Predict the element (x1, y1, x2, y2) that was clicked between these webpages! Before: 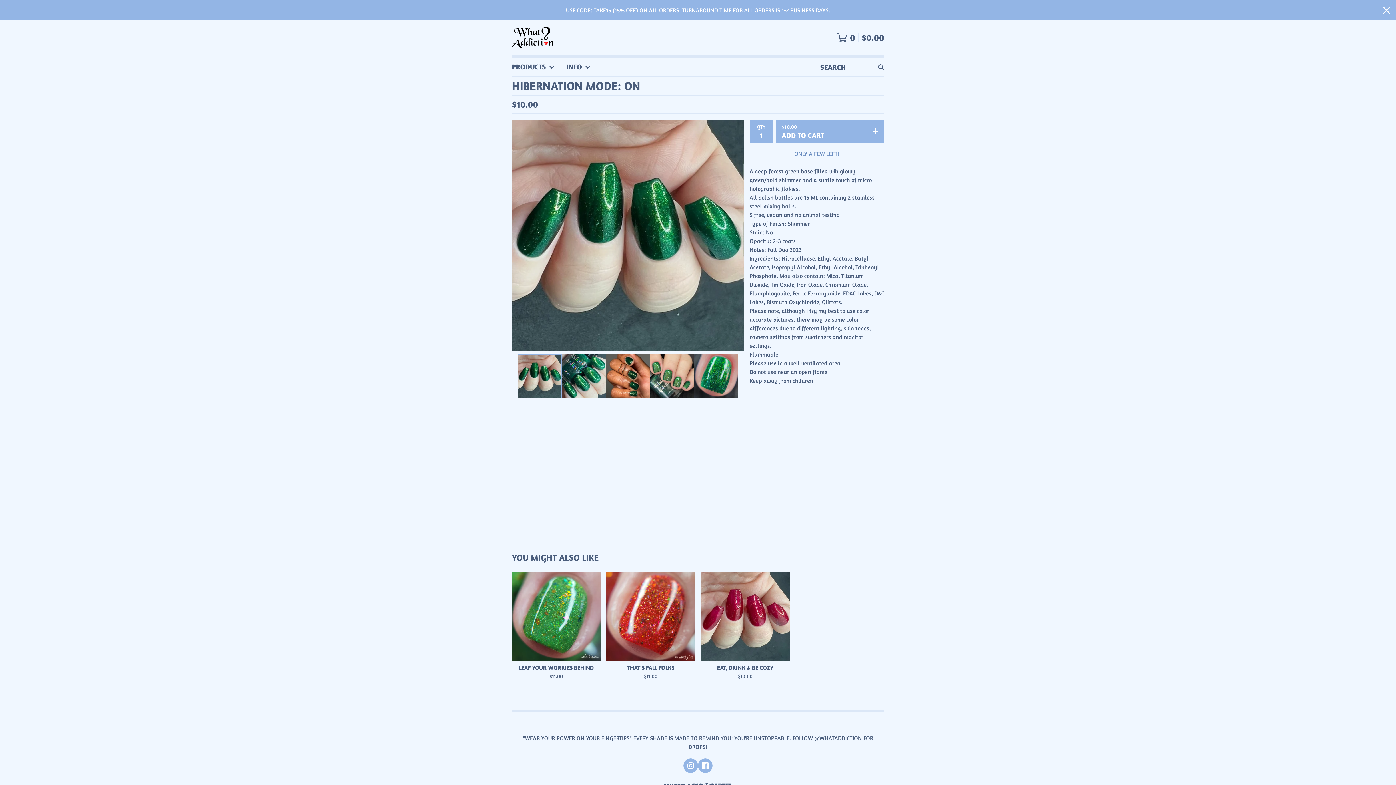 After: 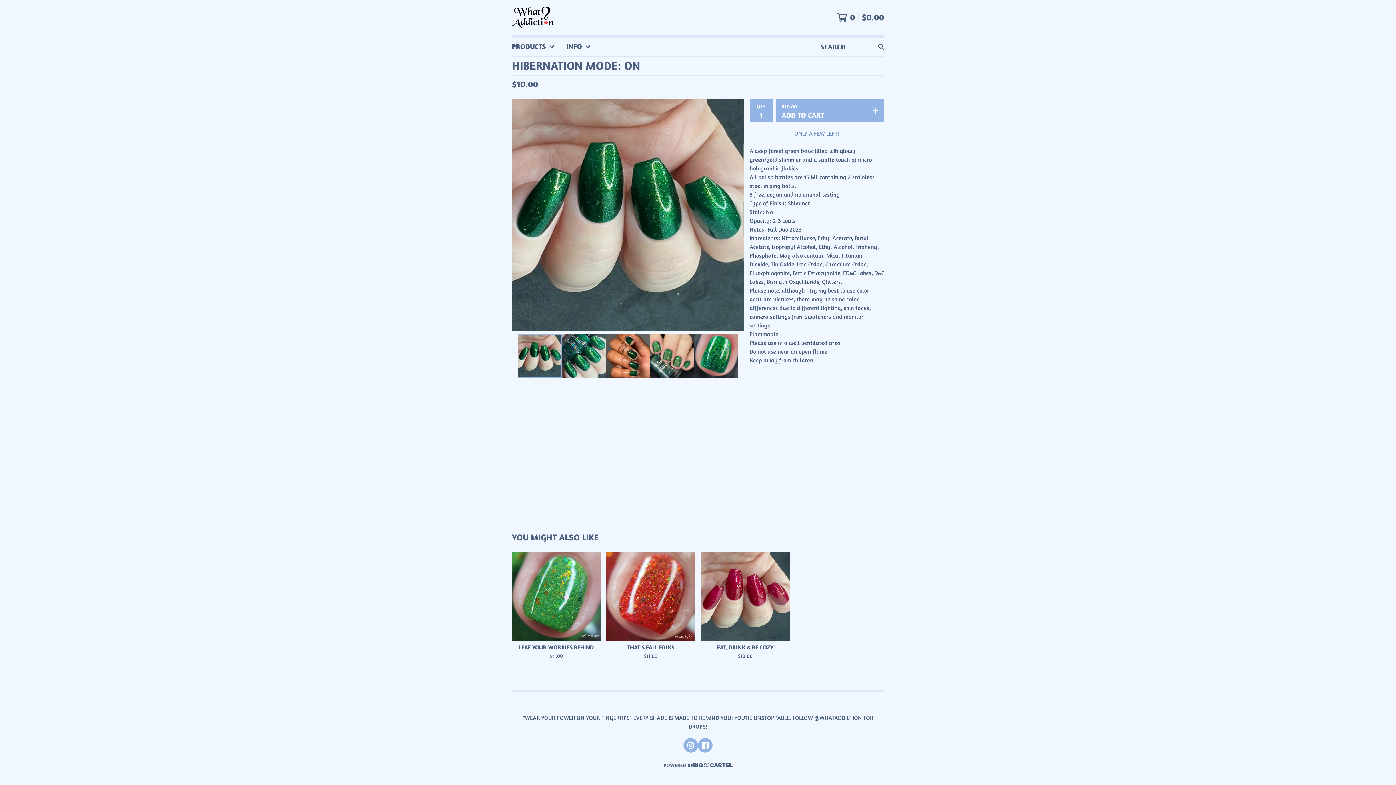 Action: label: Close announcement bbox: (1383, 0, 1390, 20)